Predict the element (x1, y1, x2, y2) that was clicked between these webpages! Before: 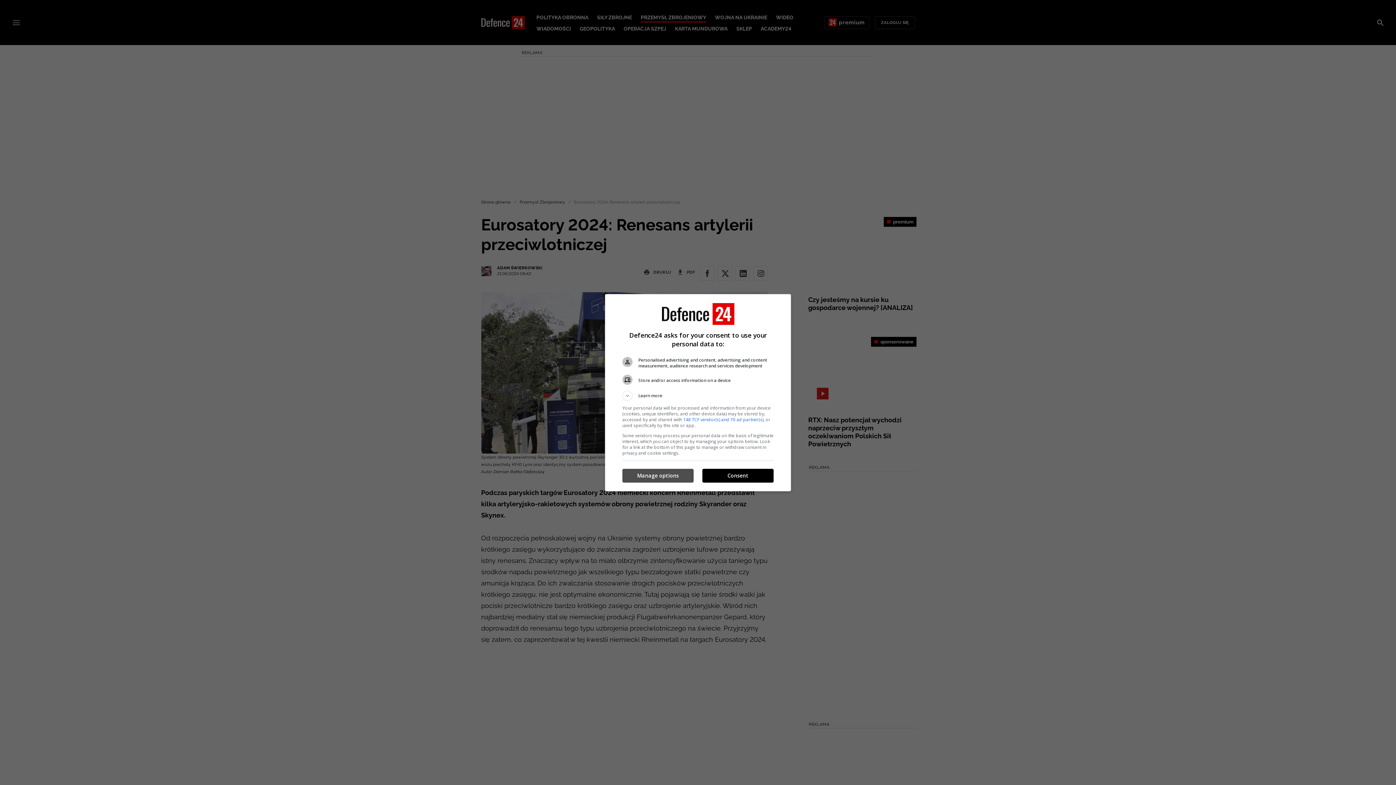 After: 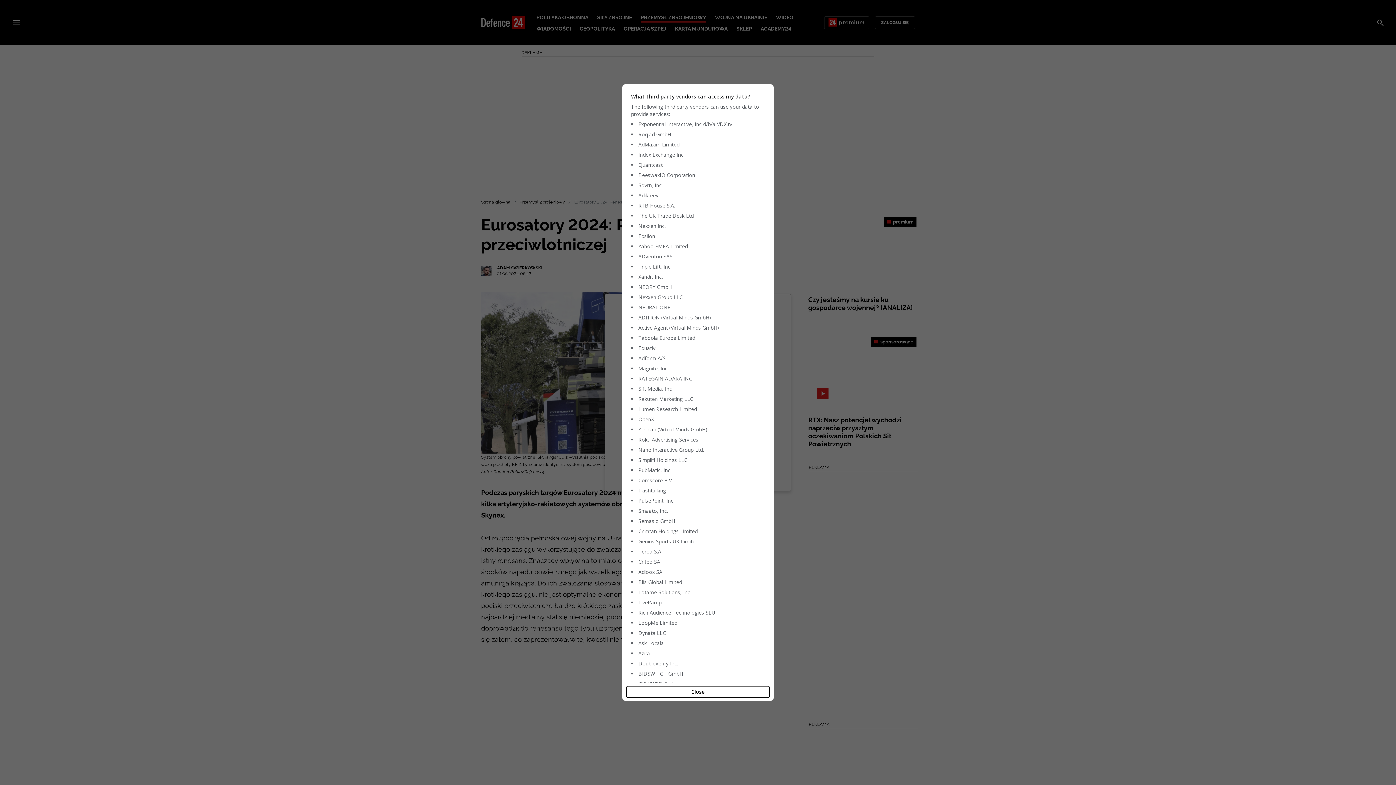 Action: bbox: (683, 416, 763, 422) label: 148 TCF vendor(s) and 70 ad partner(s)